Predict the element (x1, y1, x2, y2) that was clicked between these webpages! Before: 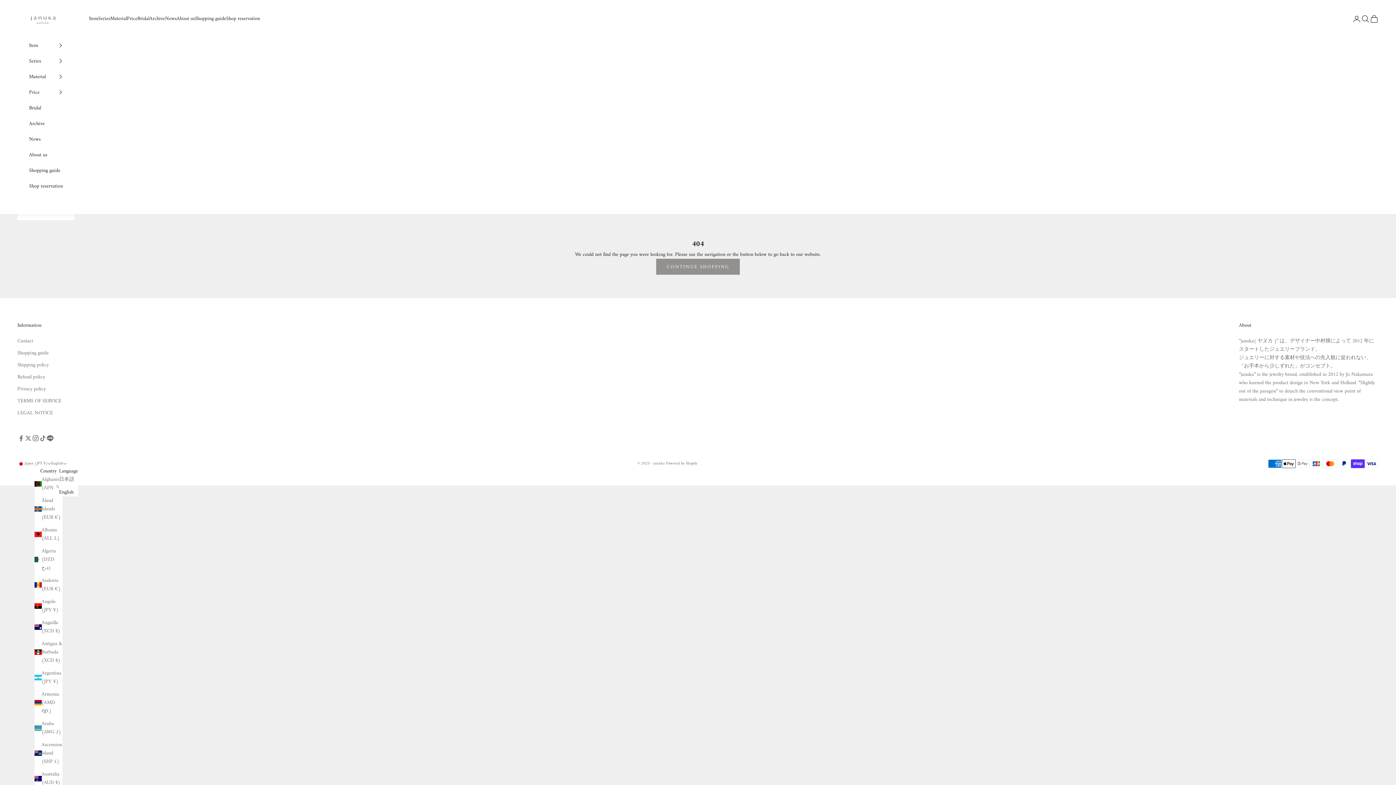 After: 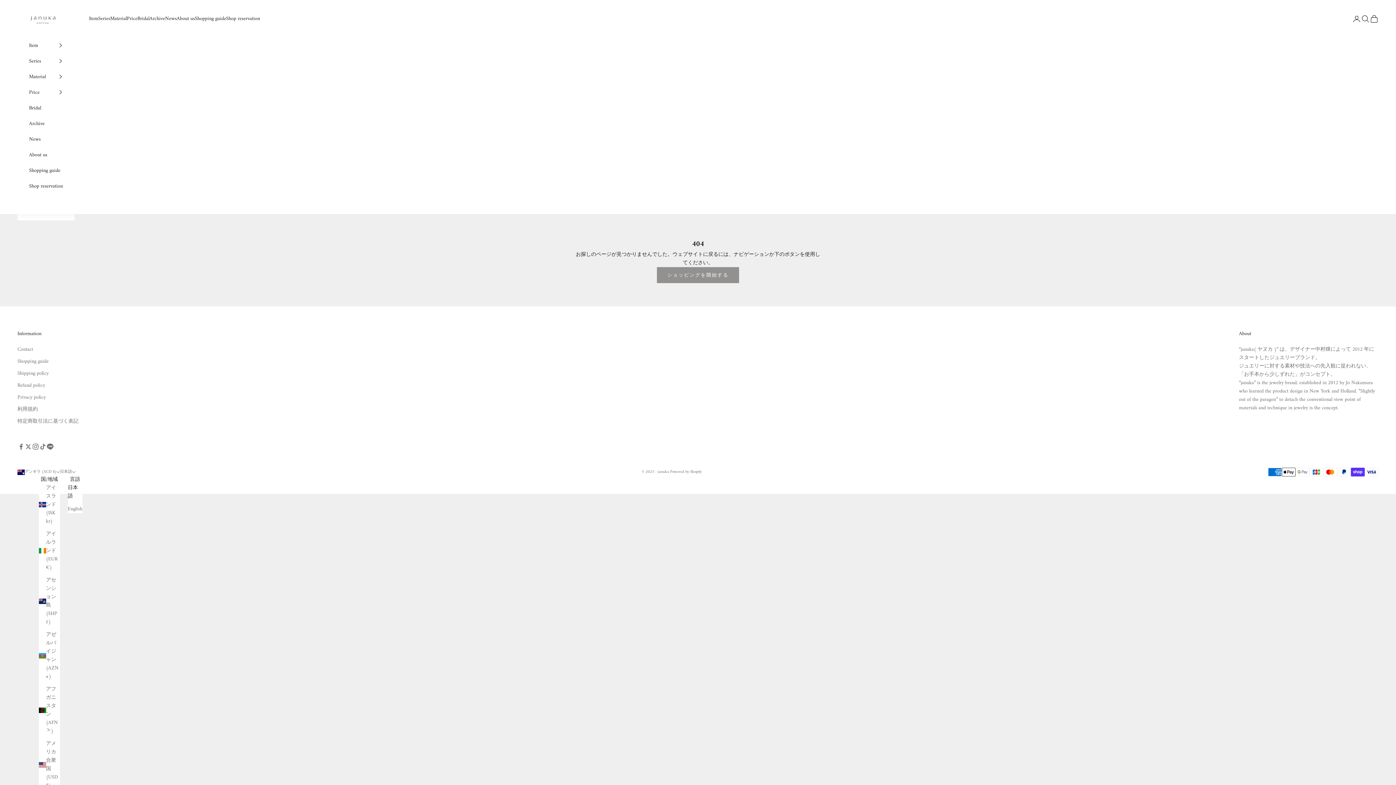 Action: label: Anguilla (XCD $) bbox: (34, 618, 62, 635)